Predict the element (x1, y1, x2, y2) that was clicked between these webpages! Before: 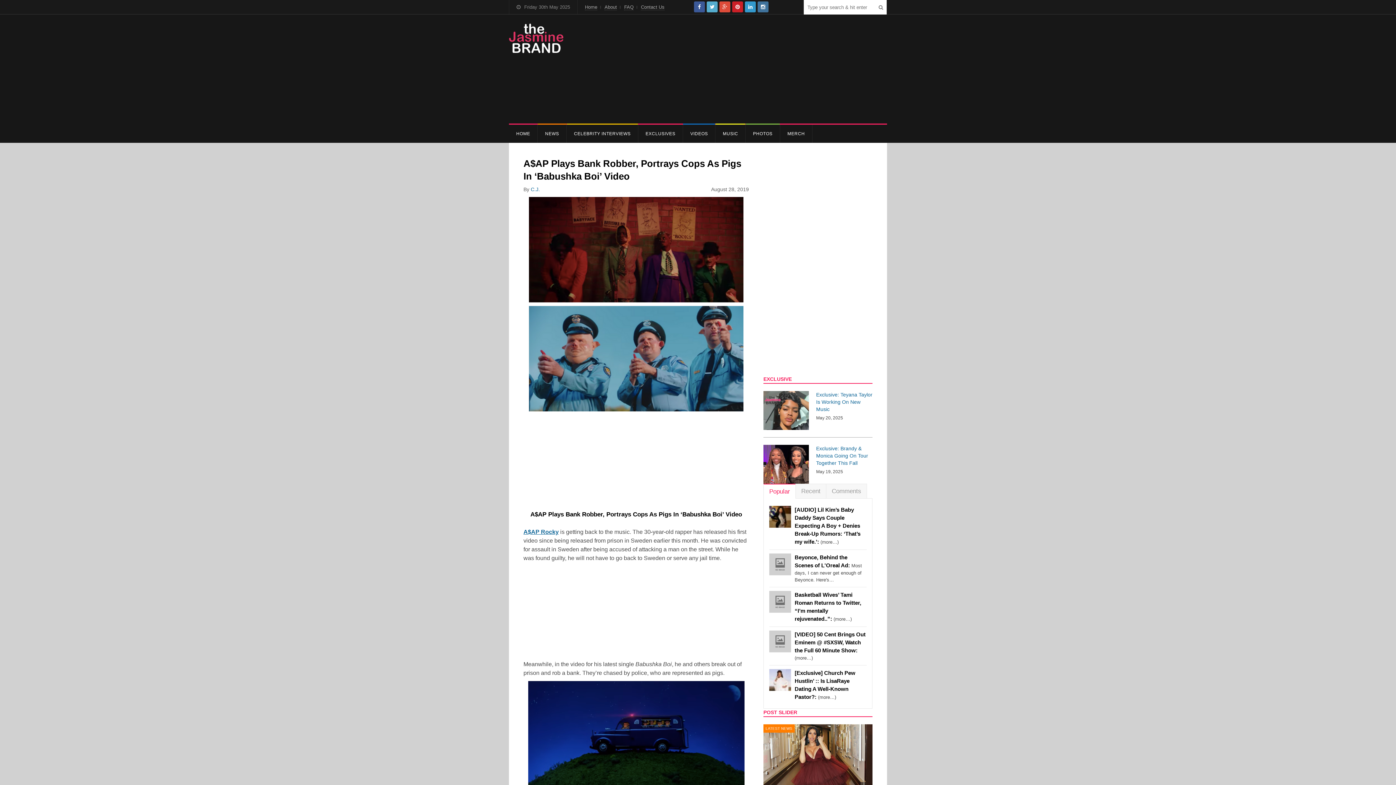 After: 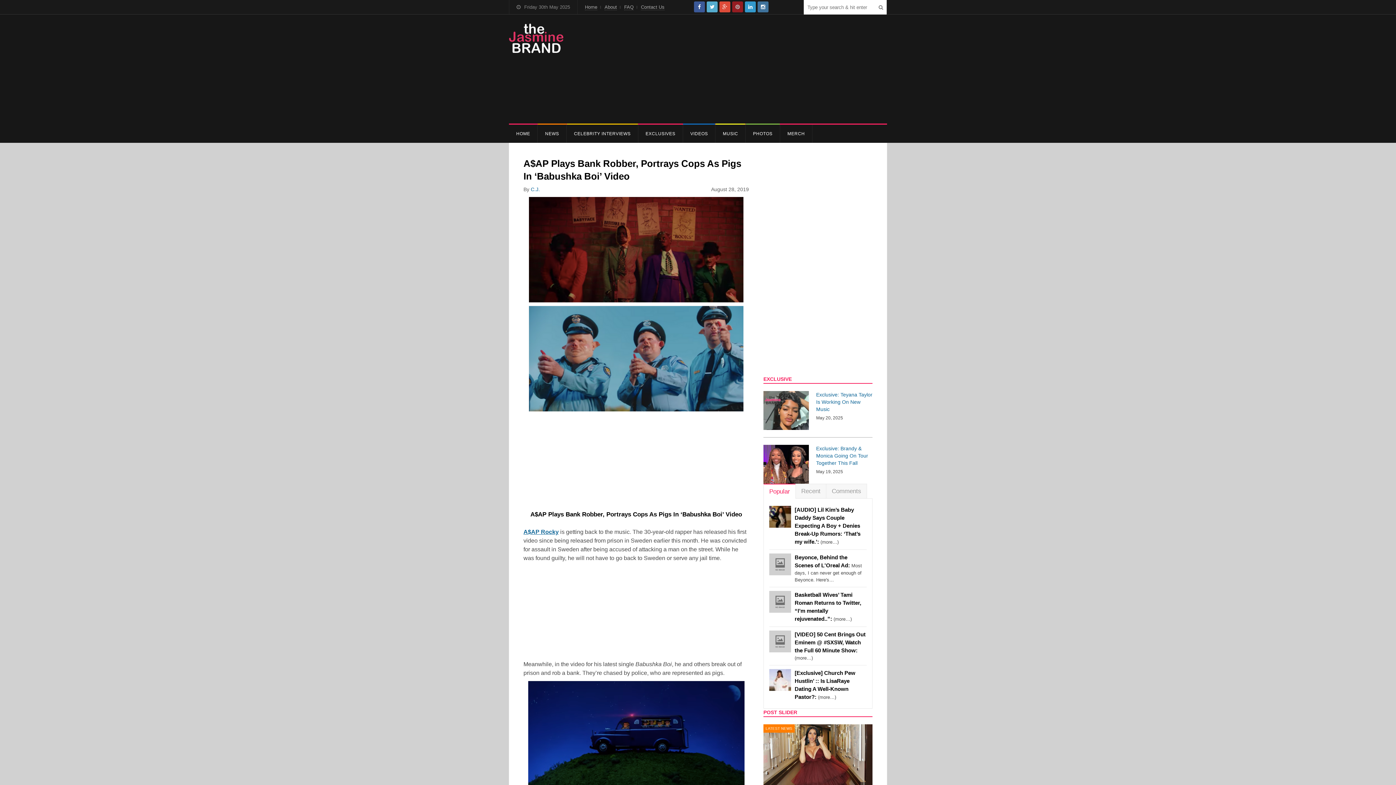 Action: bbox: (732, 1, 743, 12)